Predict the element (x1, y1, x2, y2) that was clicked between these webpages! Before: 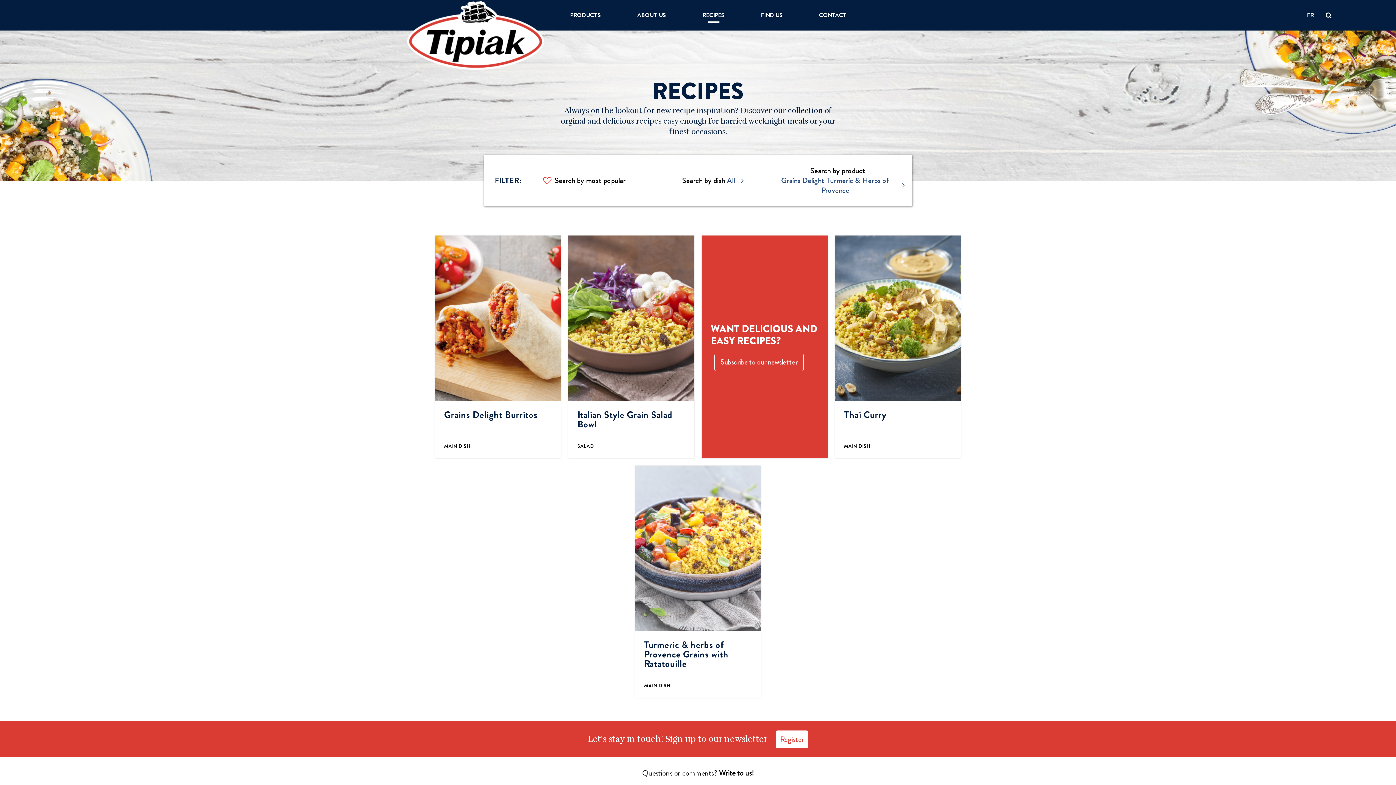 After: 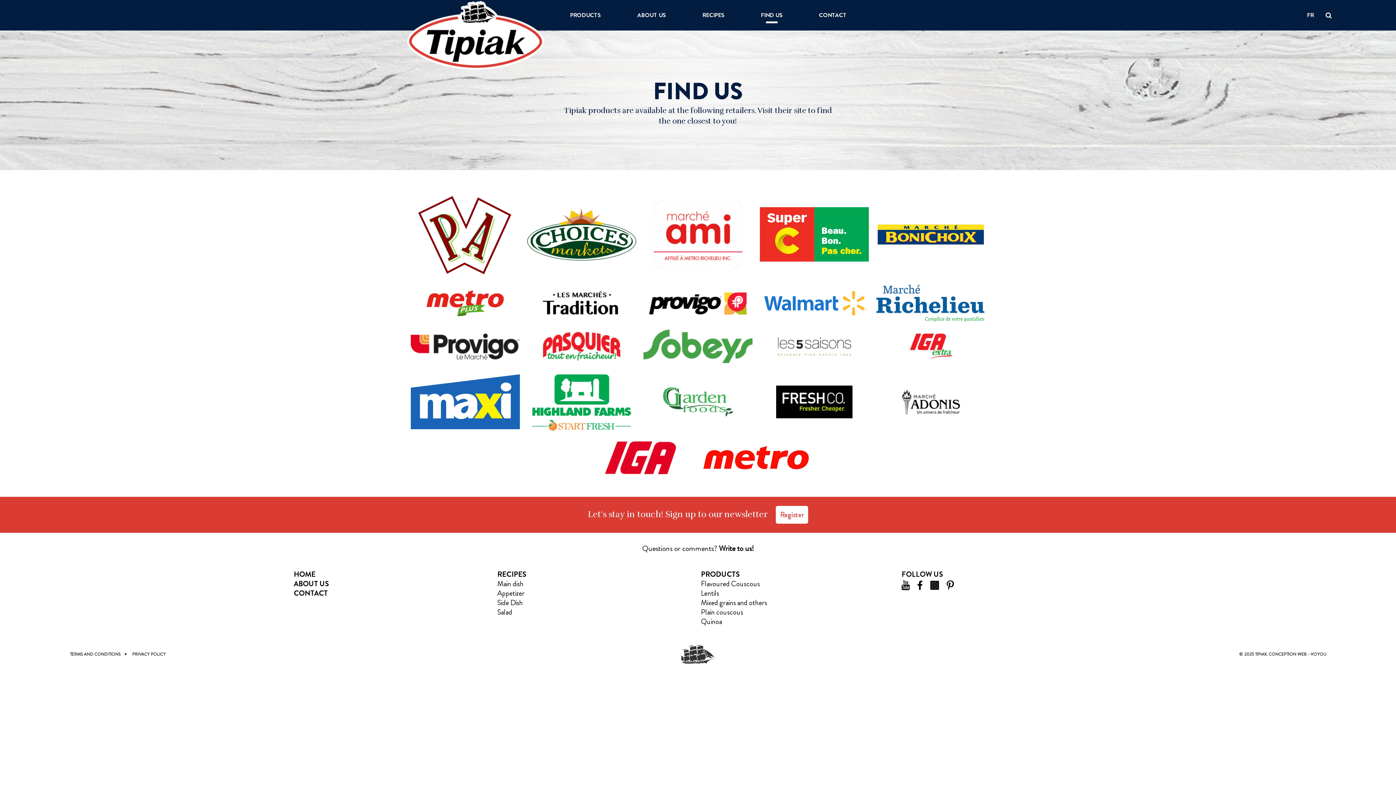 Action: bbox: (761, 11, 782, 18) label: FIND US